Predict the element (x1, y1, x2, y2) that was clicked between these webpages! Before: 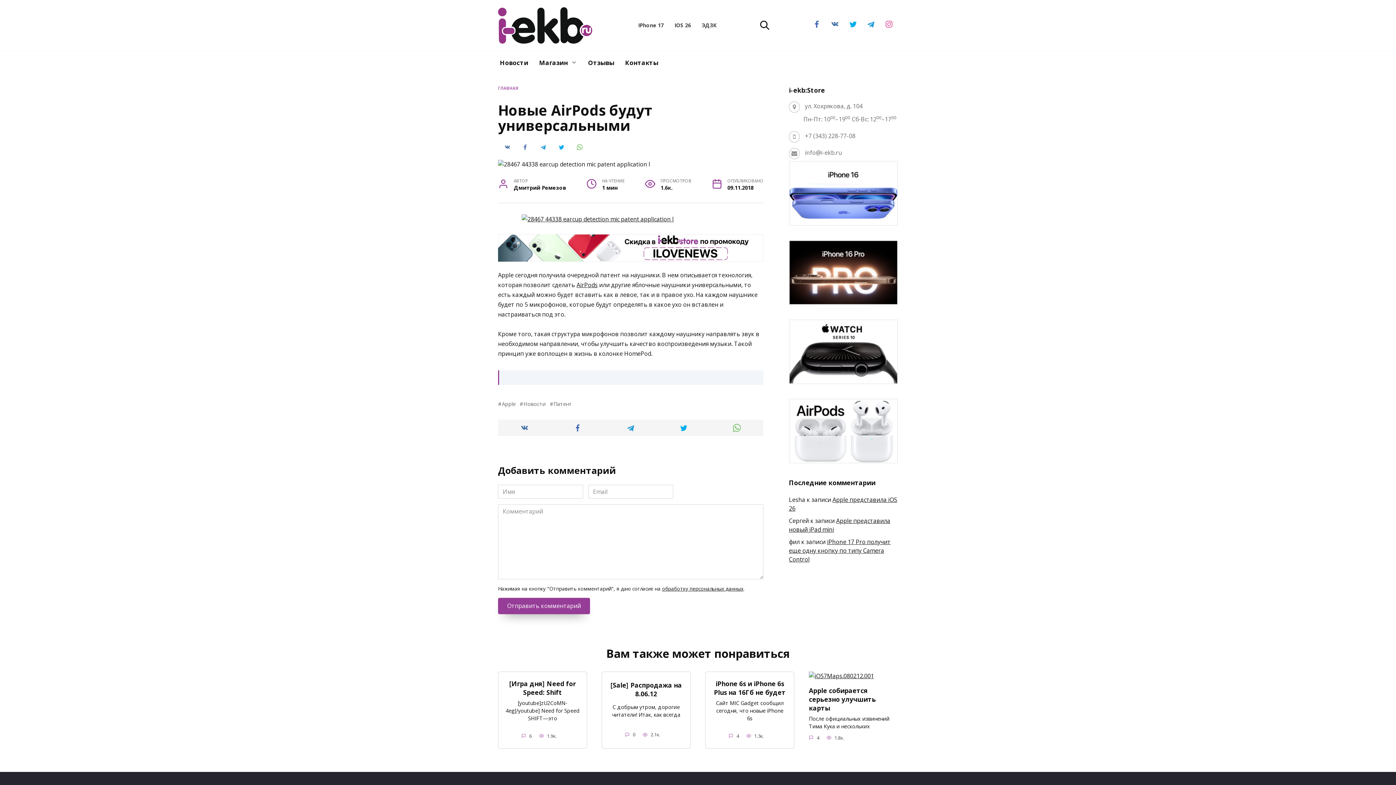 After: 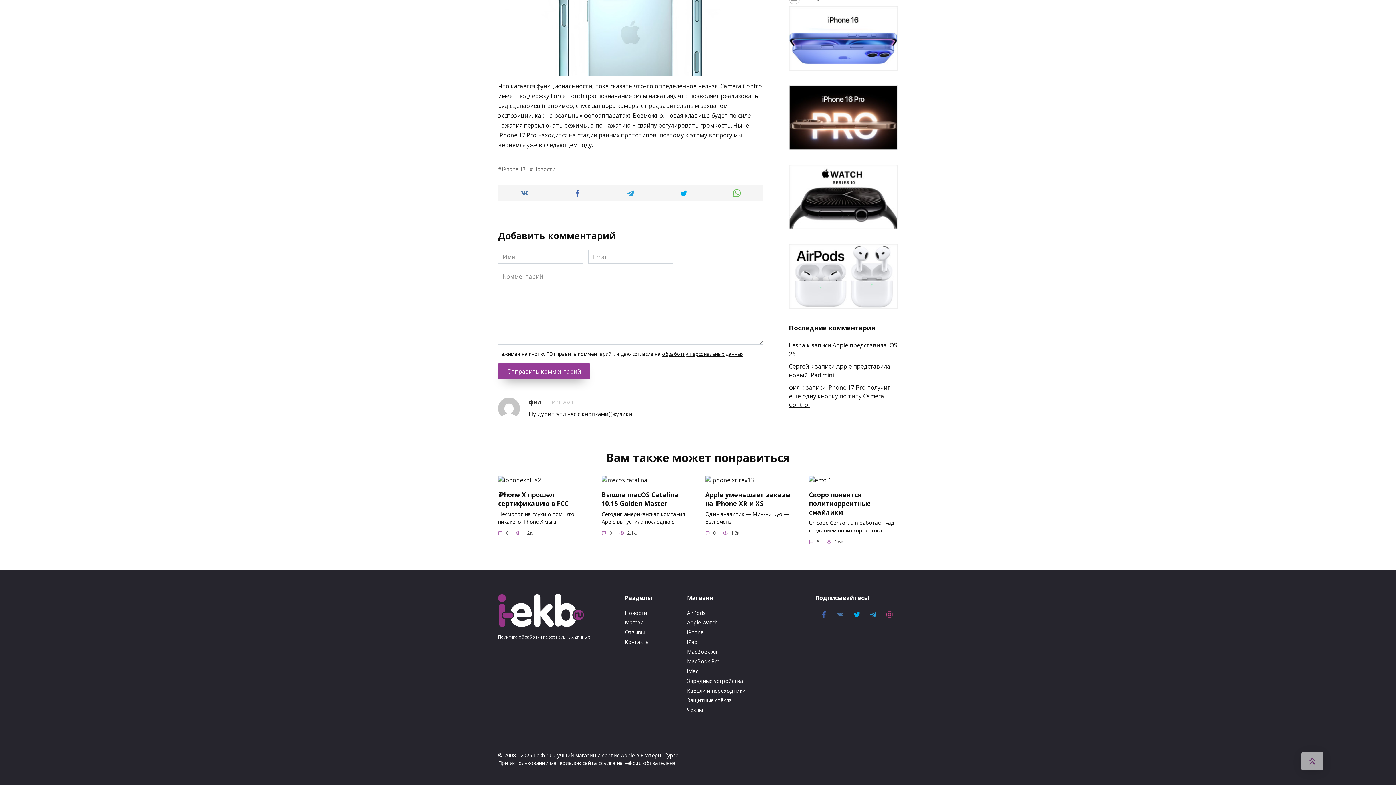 Action: bbox: (789, 538, 890, 563) label: iPhone 17 Pro получит еще одну кнопку по типу Camera Control